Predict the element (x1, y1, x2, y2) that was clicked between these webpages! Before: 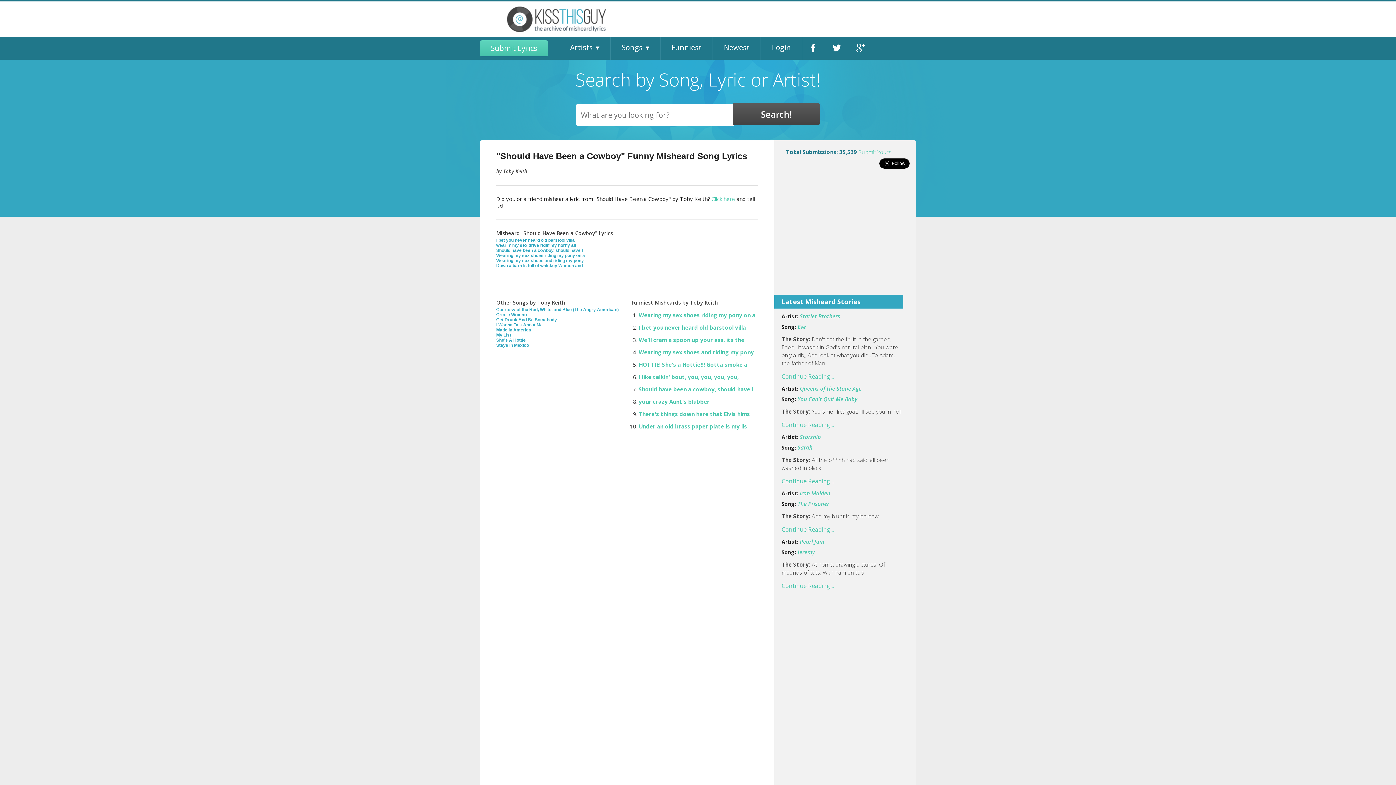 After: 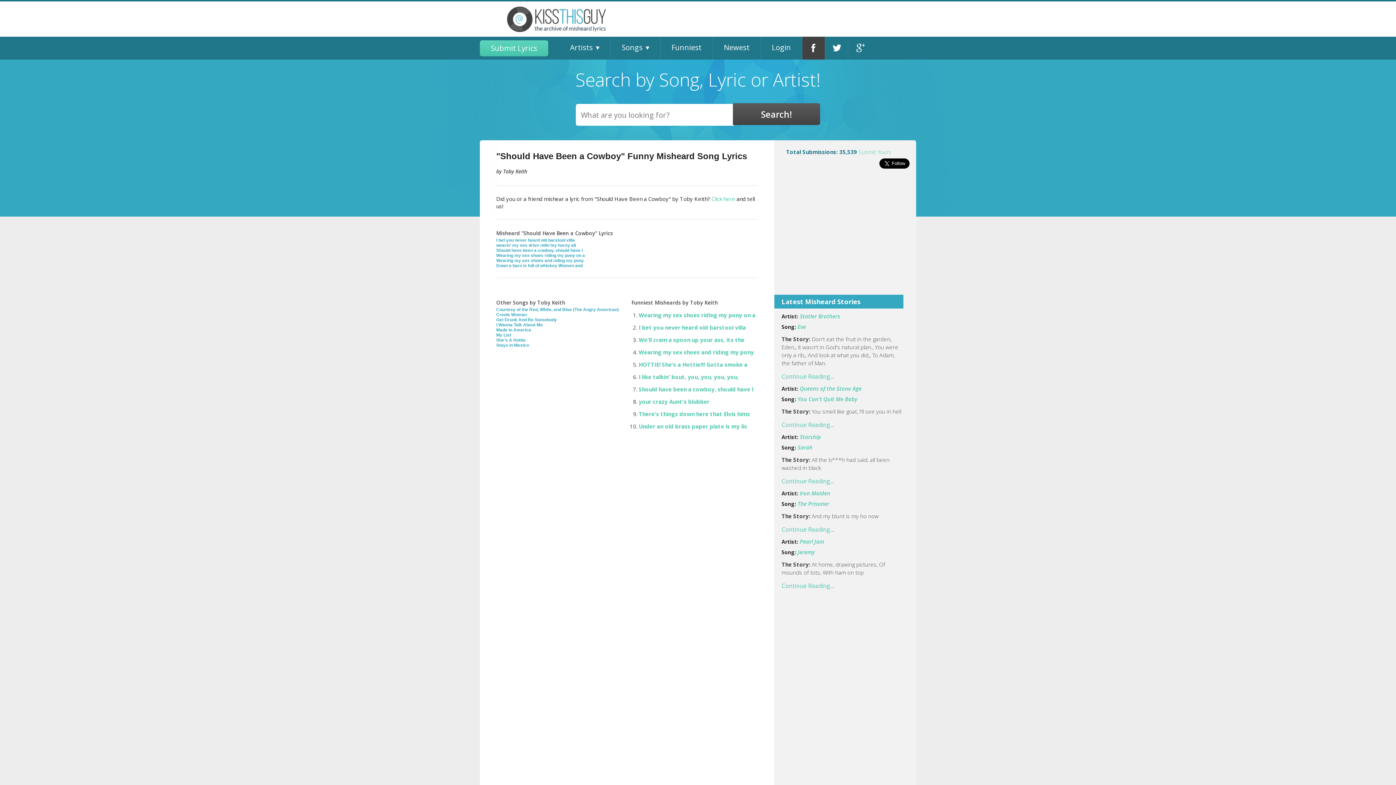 Action: label: Facebook bbox: (802, 36, 825, 59)